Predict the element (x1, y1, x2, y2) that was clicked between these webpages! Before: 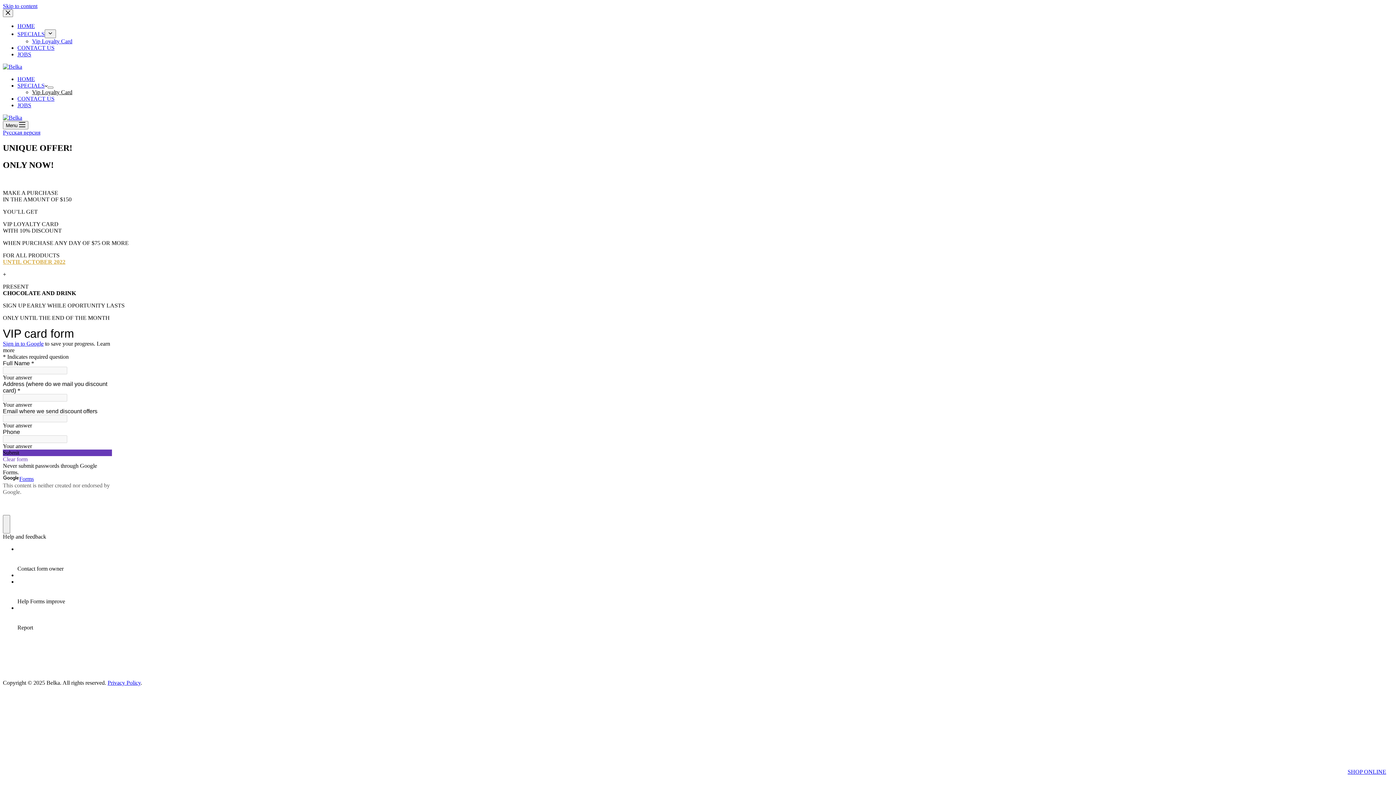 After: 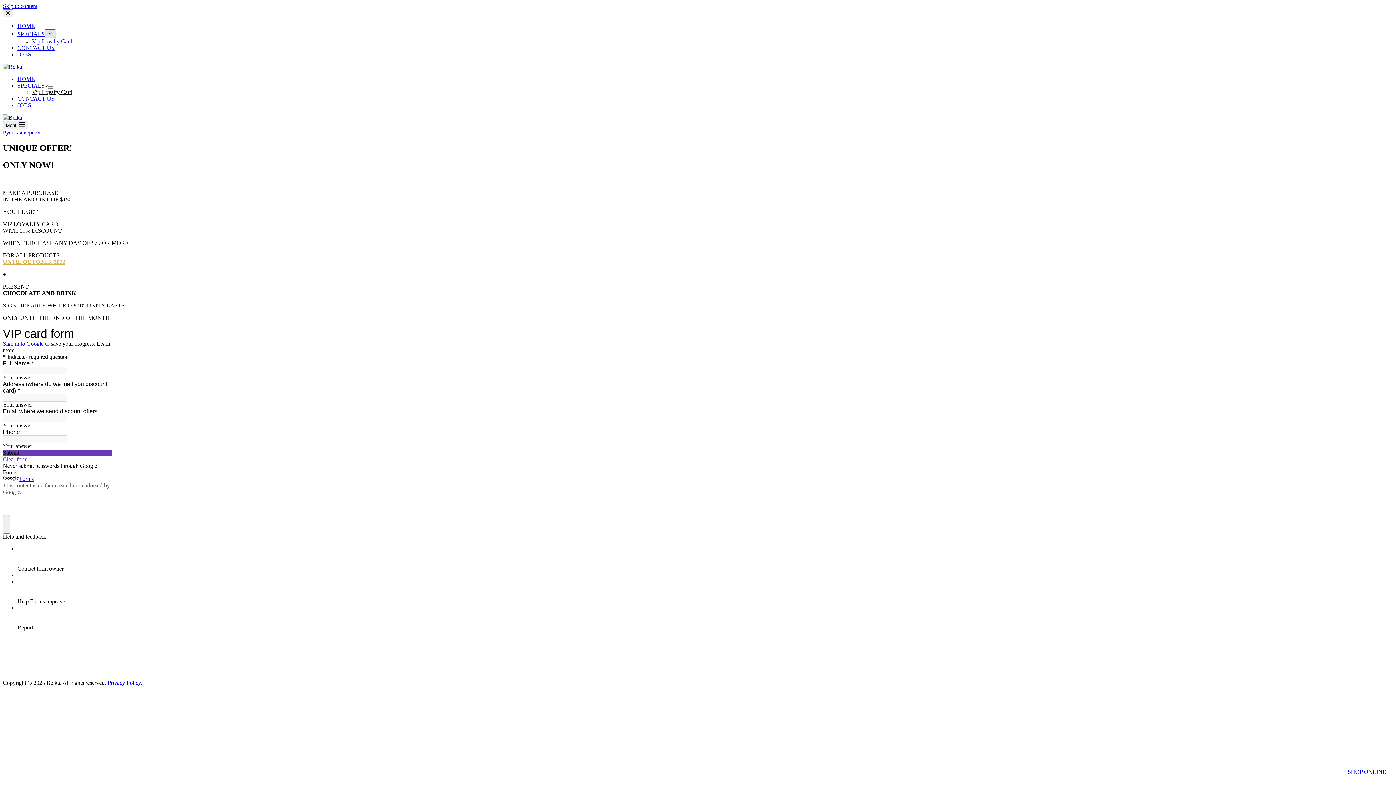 Action: bbox: (44, 29, 56, 38) label: Expand dropdown menu